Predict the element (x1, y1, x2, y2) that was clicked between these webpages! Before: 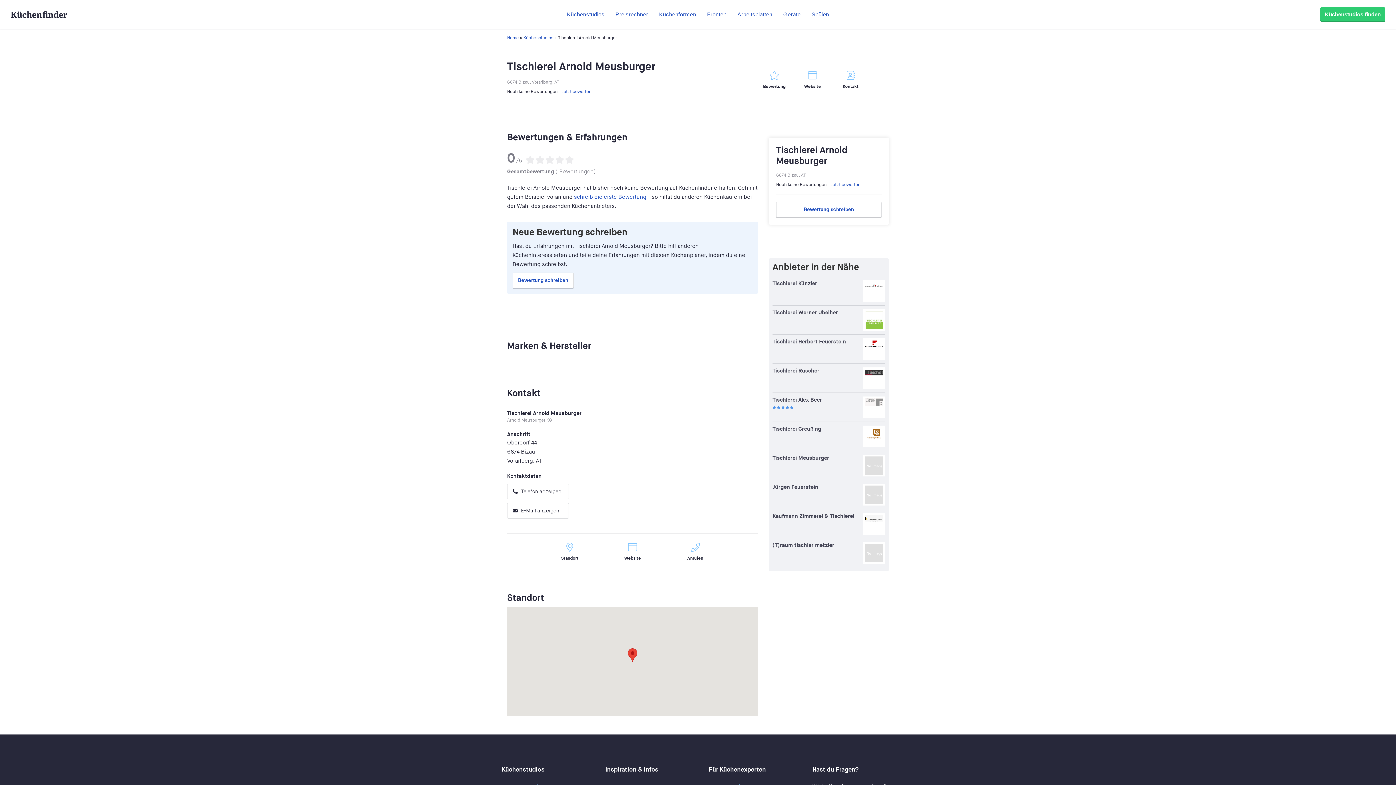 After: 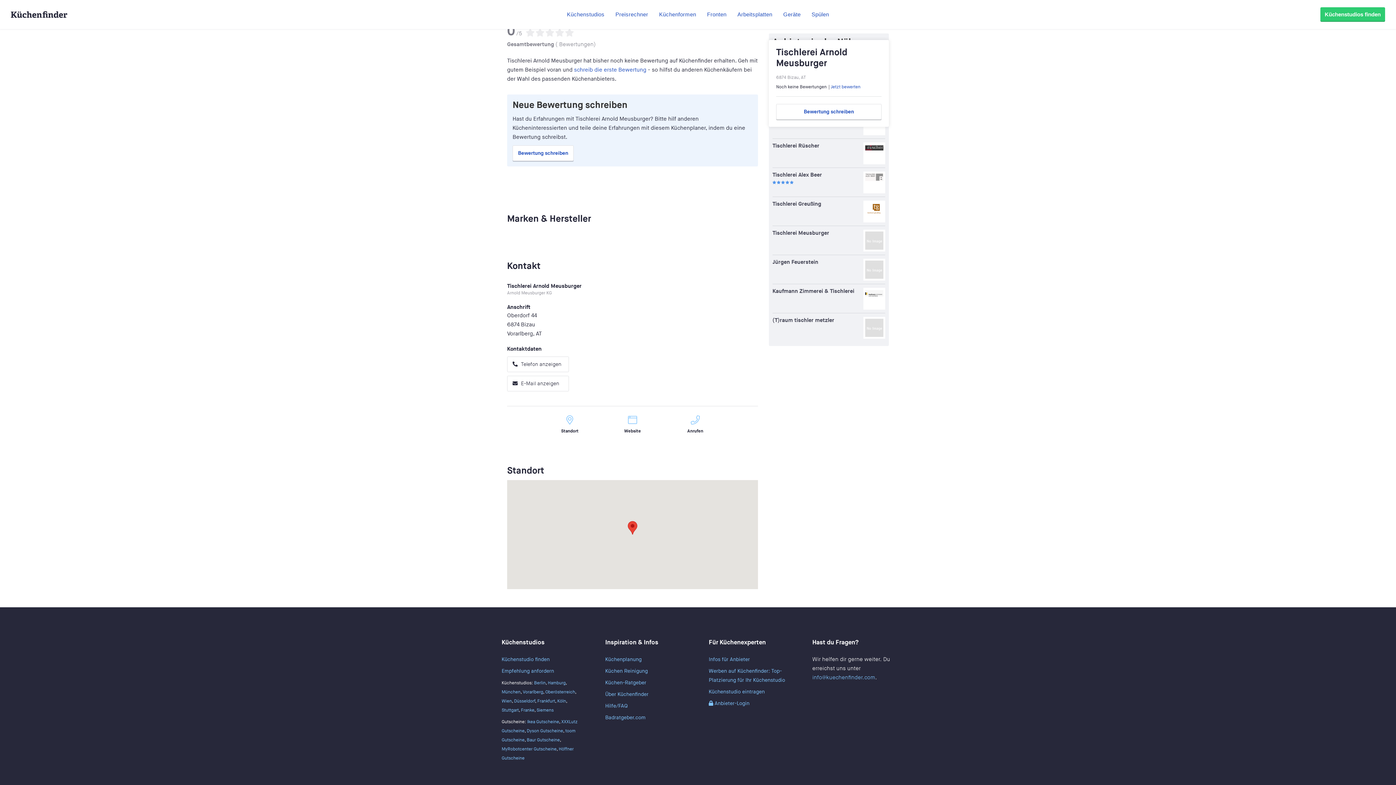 Action: label: Bewertung bbox: (760, 69, 788, 90)